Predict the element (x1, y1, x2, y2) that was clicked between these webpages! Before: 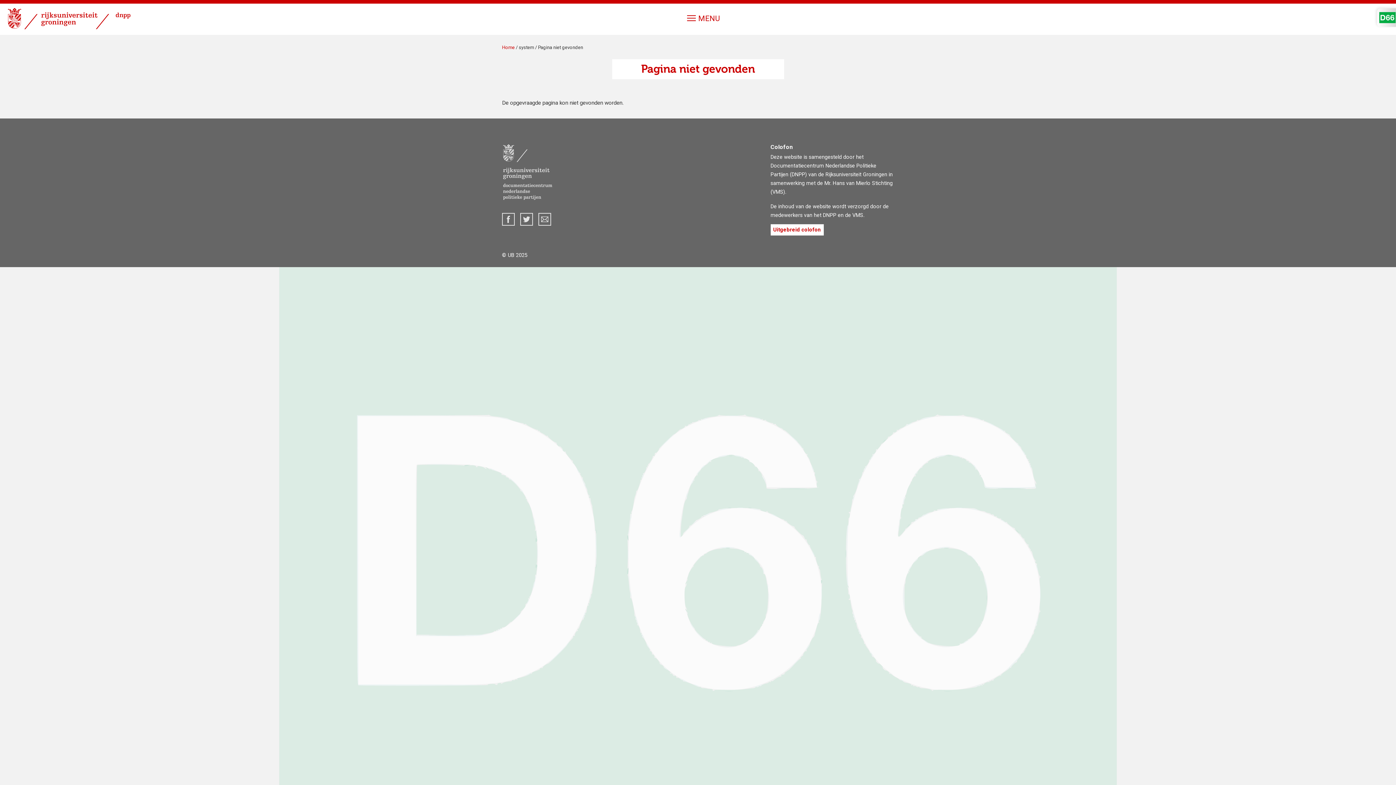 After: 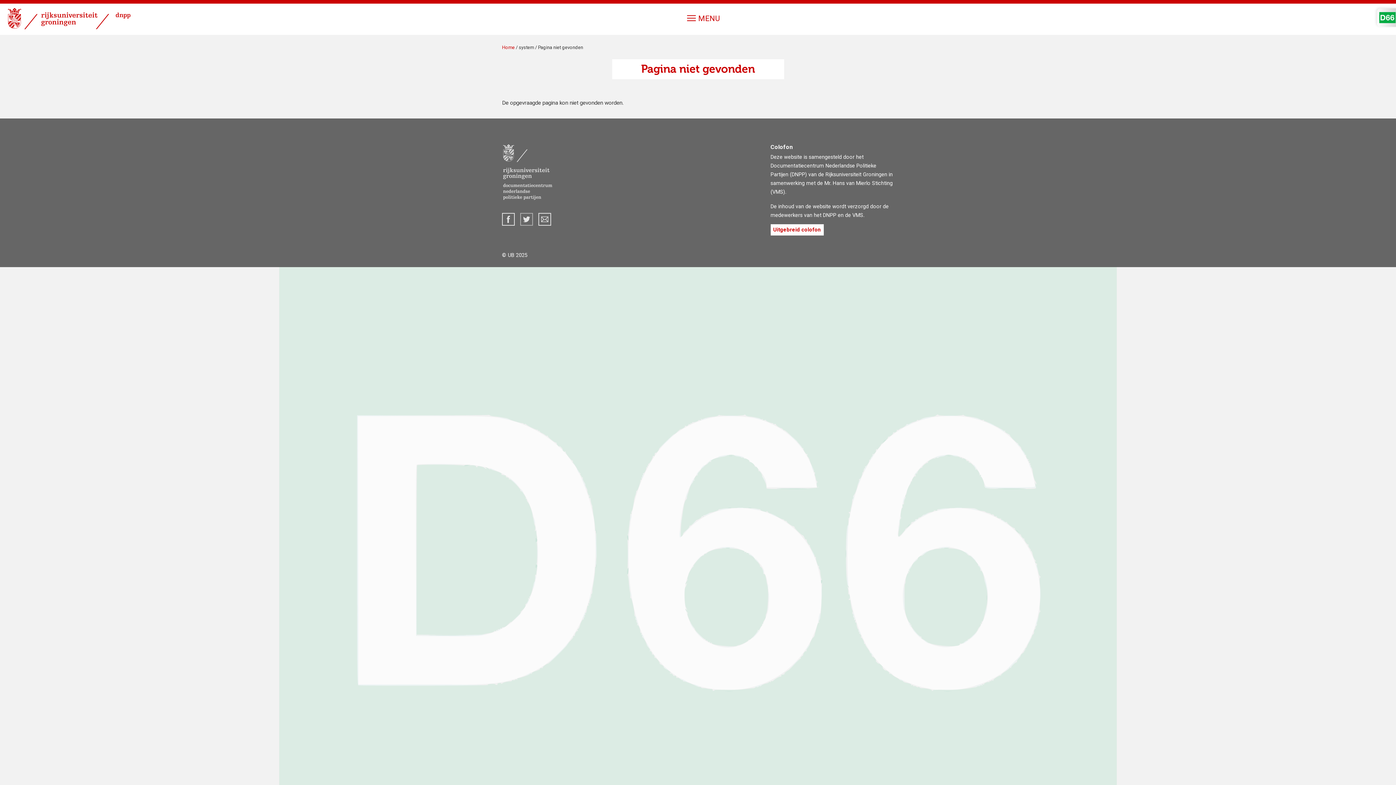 Action: label: Twitter bbox: (520, 213, 533, 225)